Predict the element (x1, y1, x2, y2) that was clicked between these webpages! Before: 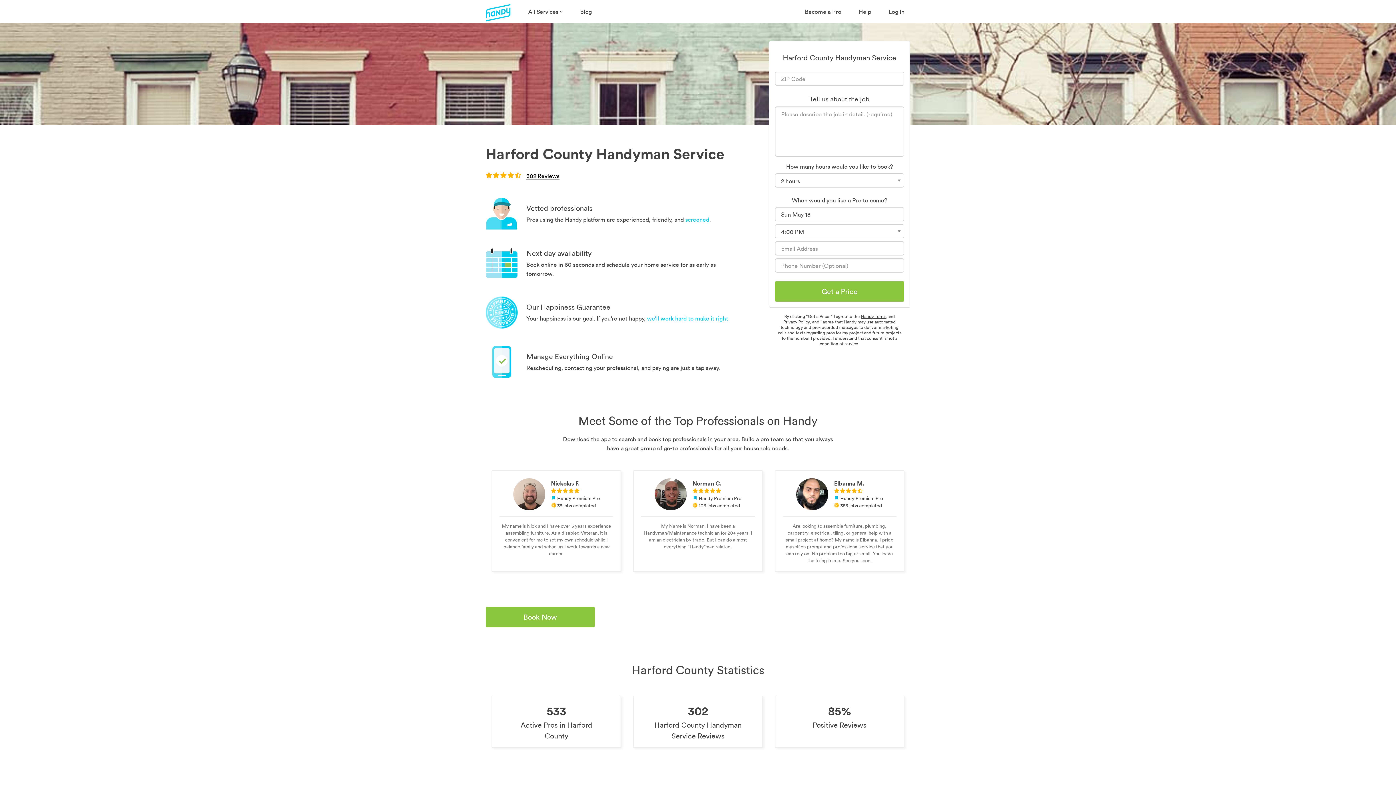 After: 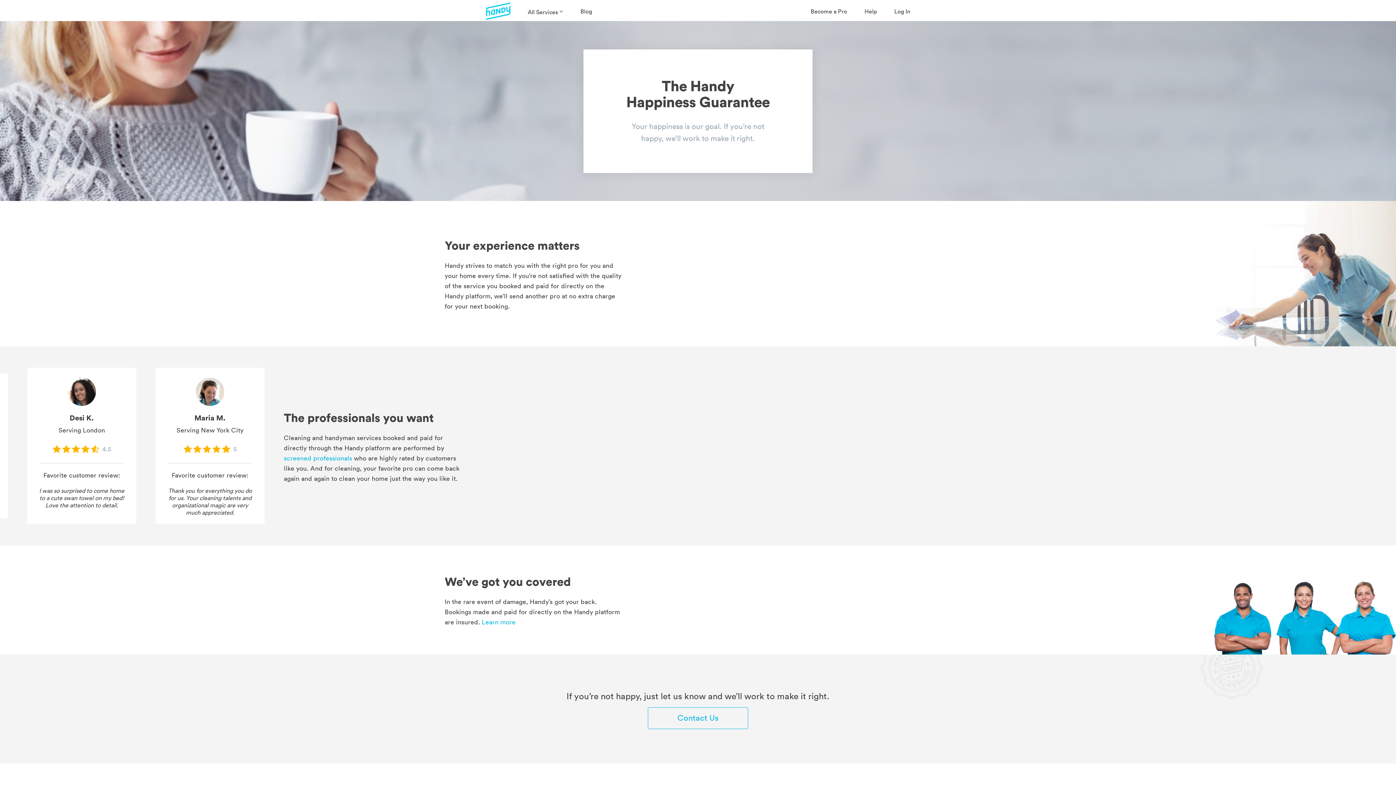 Action: bbox: (647, 314, 728, 322) label: we’ll work hard to make it right